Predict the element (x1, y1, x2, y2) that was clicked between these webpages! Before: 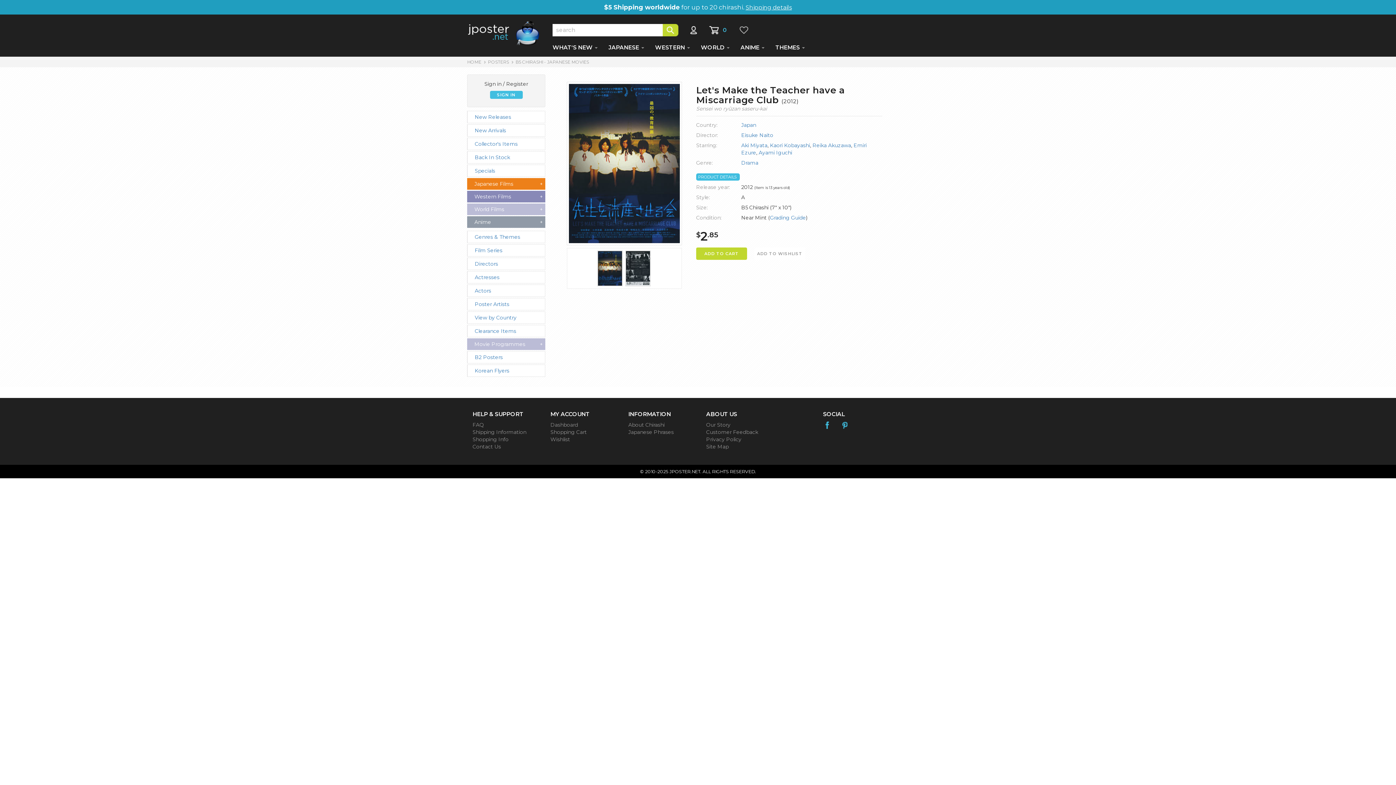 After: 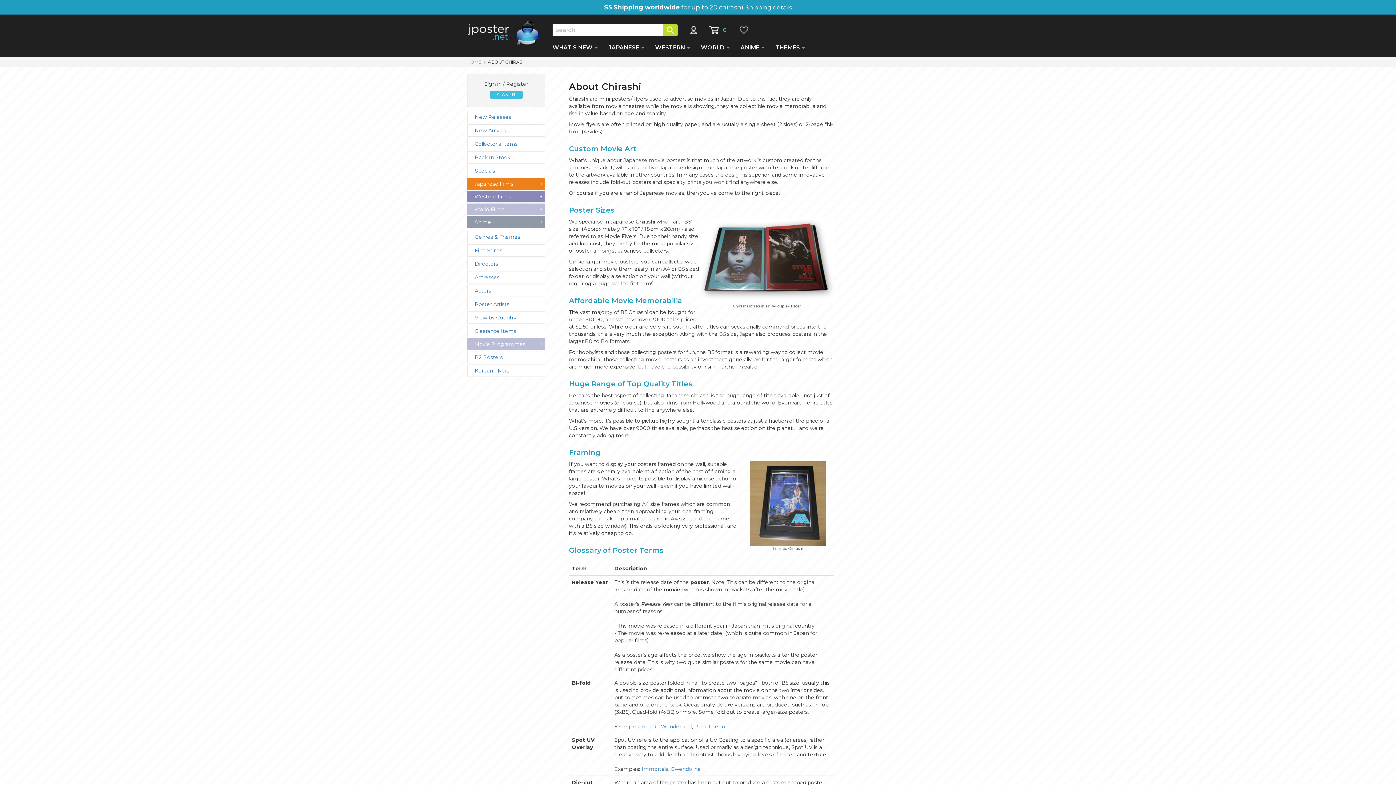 Action: label: About Chirashi bbox: (628, 421, 664, 428)